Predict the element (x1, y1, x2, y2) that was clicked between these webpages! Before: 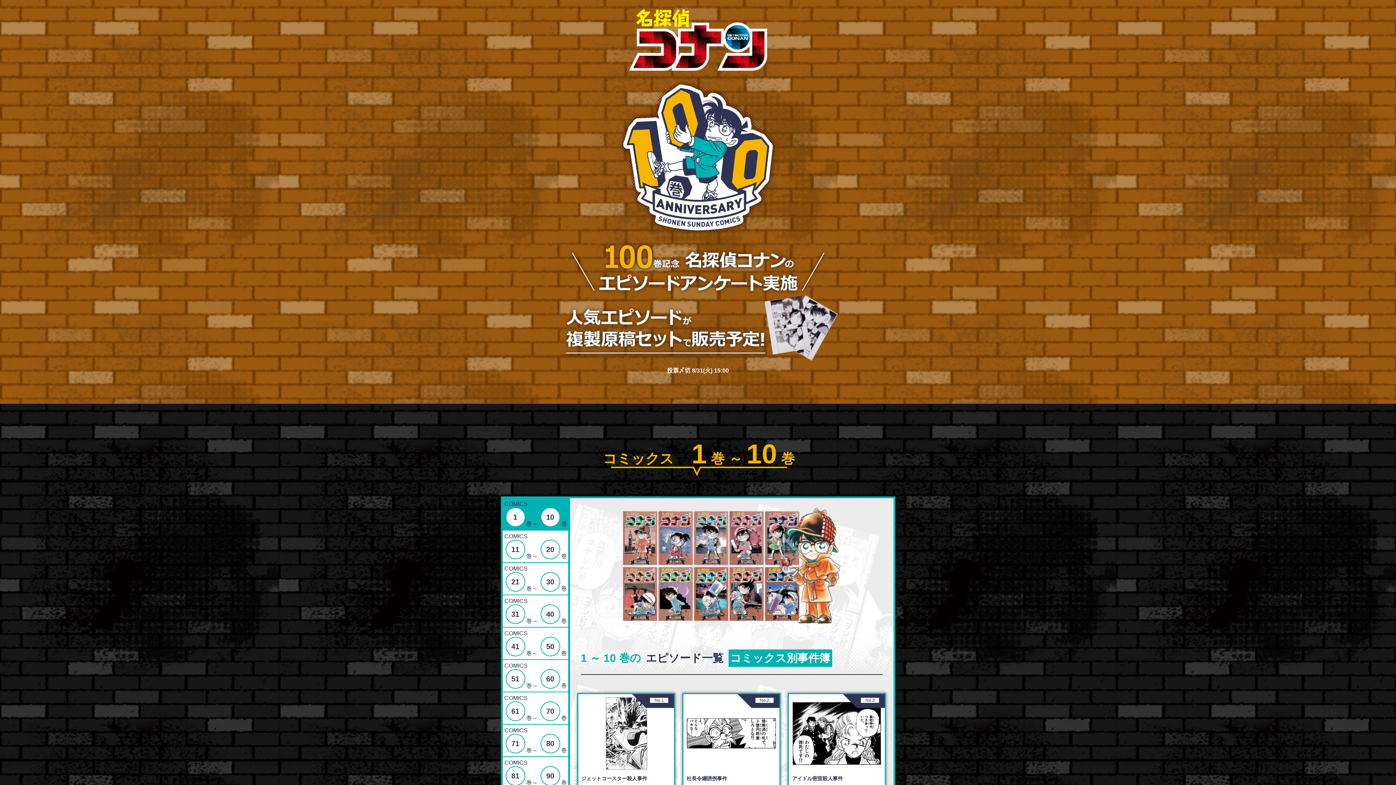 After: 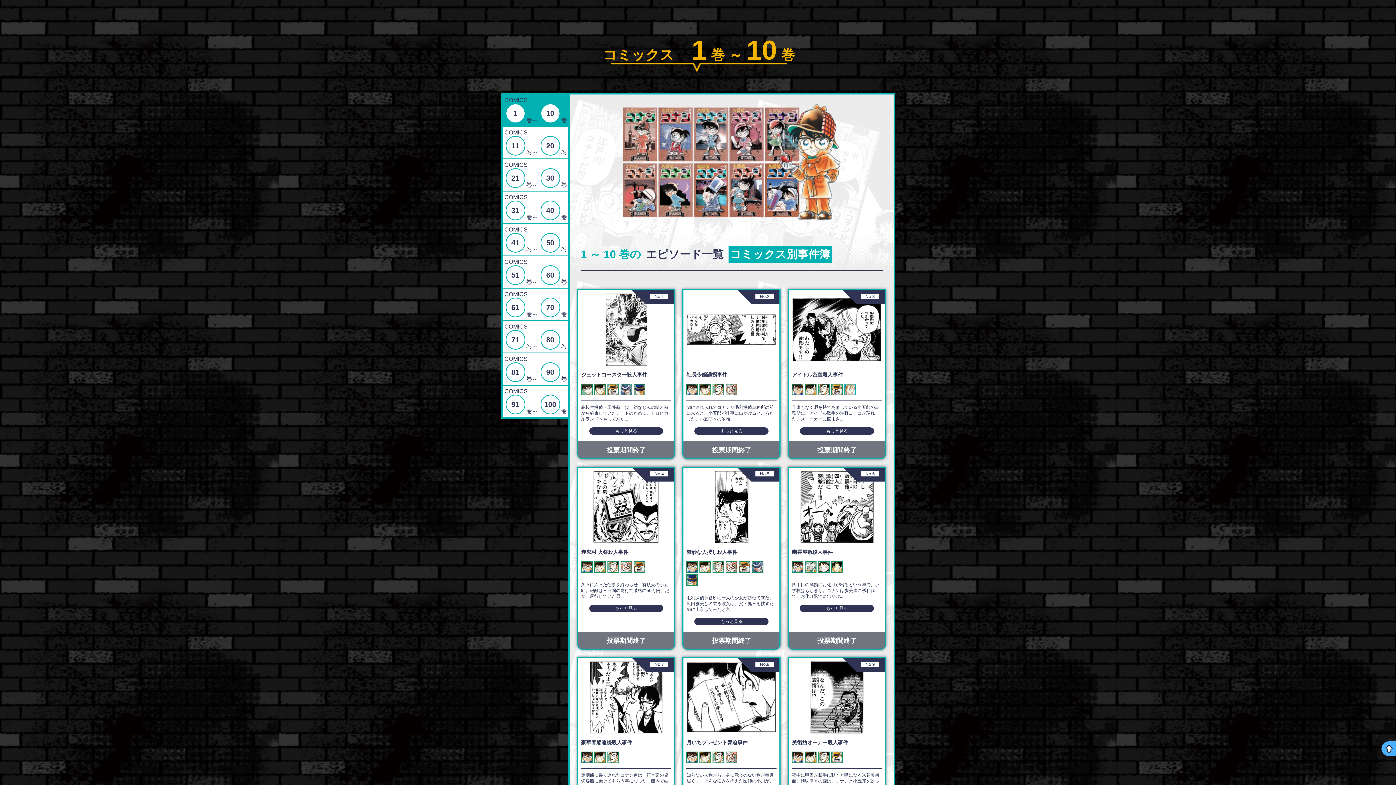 Action: bbox: (502, 498, 568, 530) label: COMICS
1巻～ 10巻